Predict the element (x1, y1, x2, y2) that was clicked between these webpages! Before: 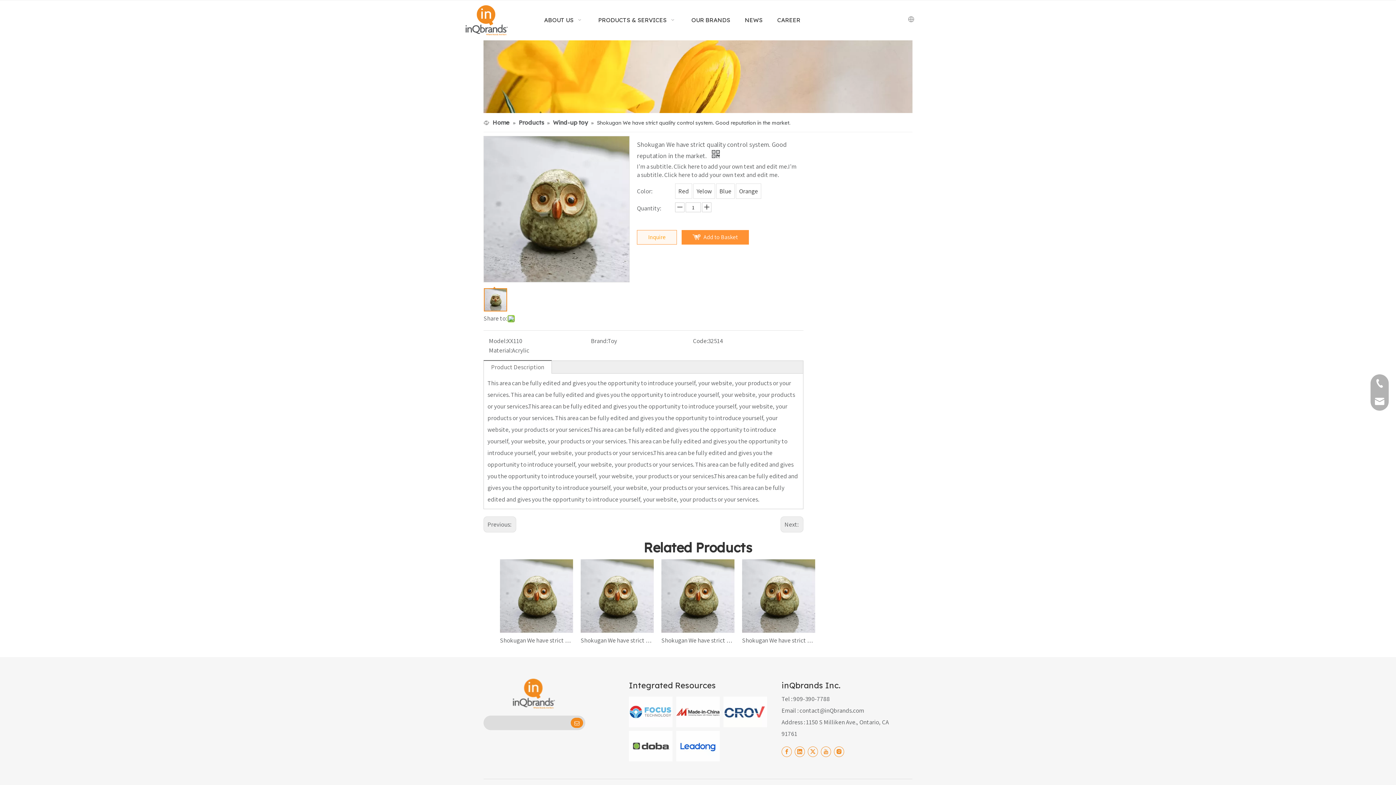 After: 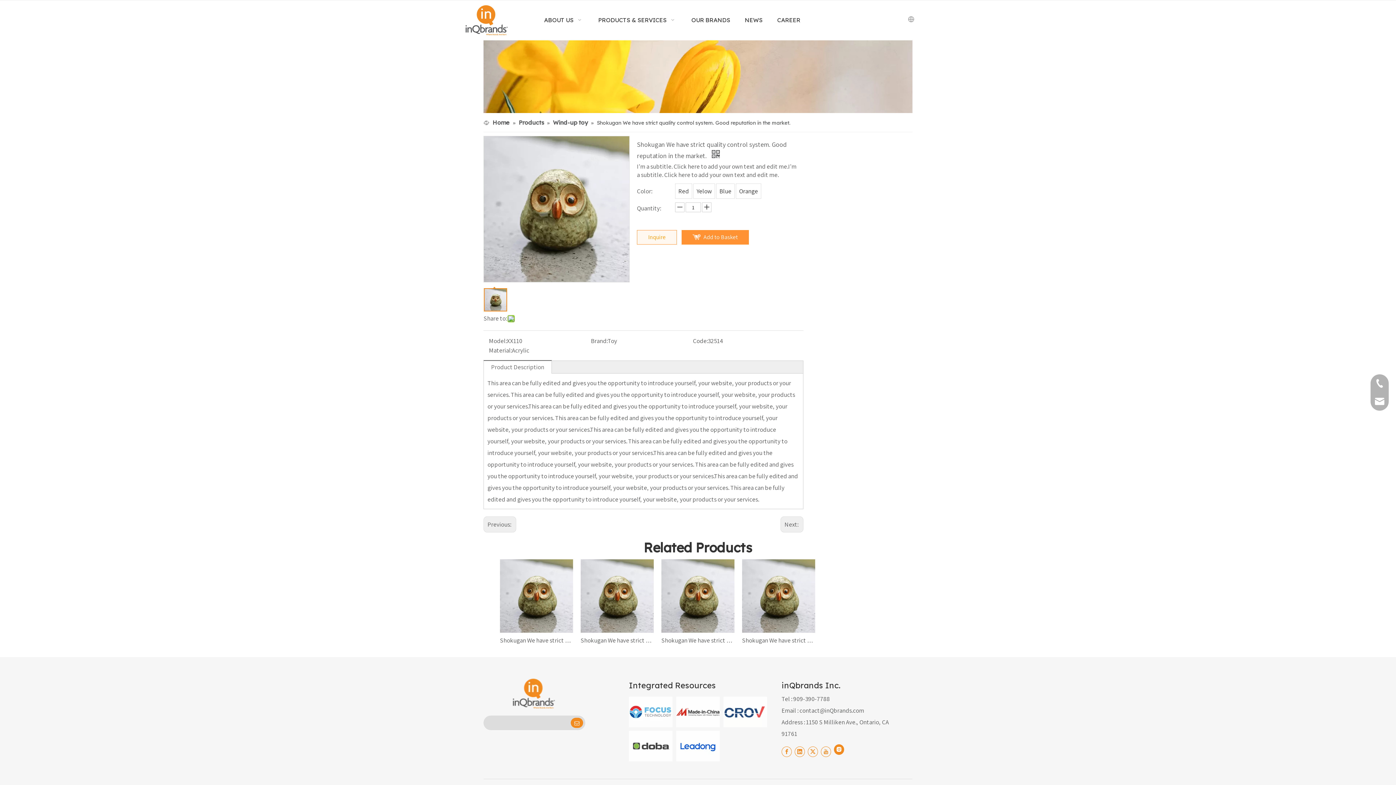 Action: bbox: (834, 745, 844, 757) label: Instagram